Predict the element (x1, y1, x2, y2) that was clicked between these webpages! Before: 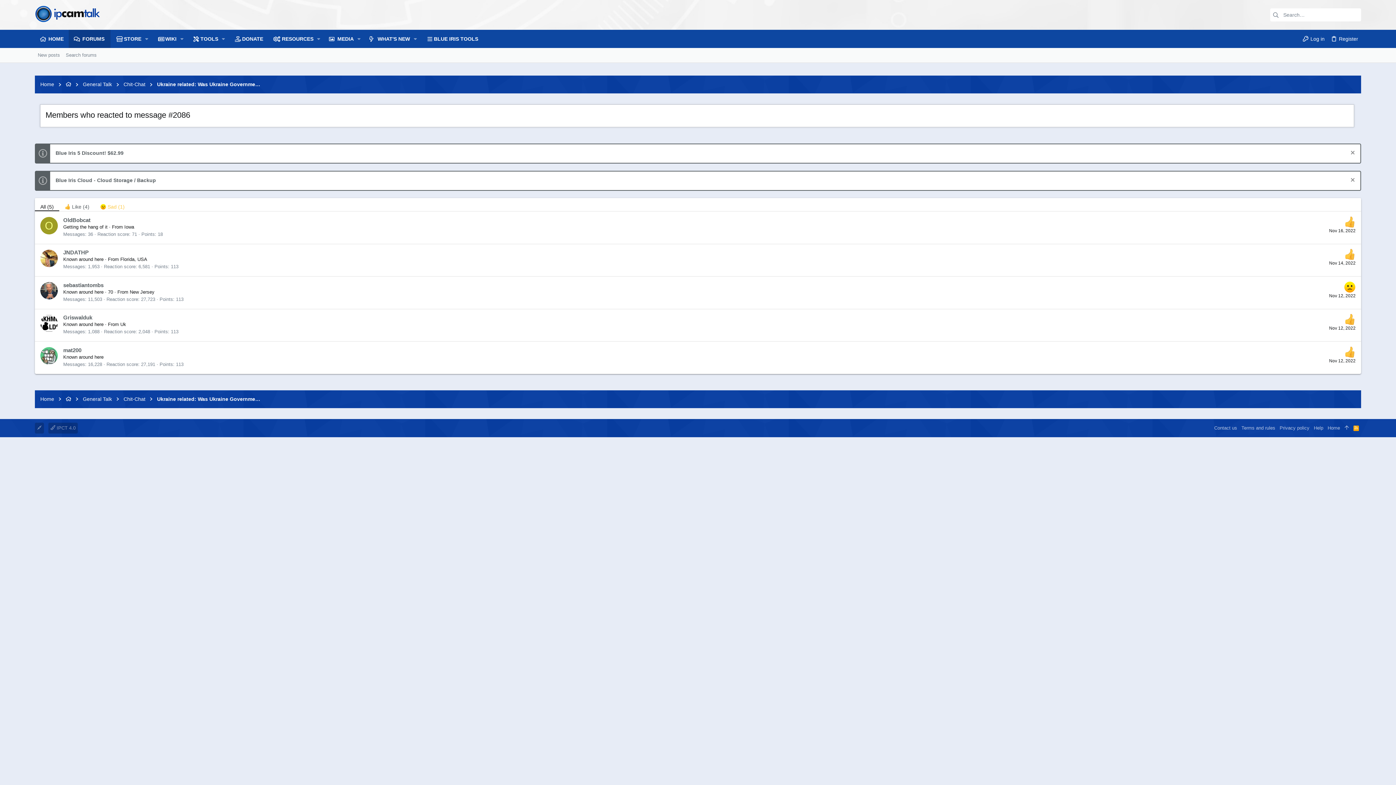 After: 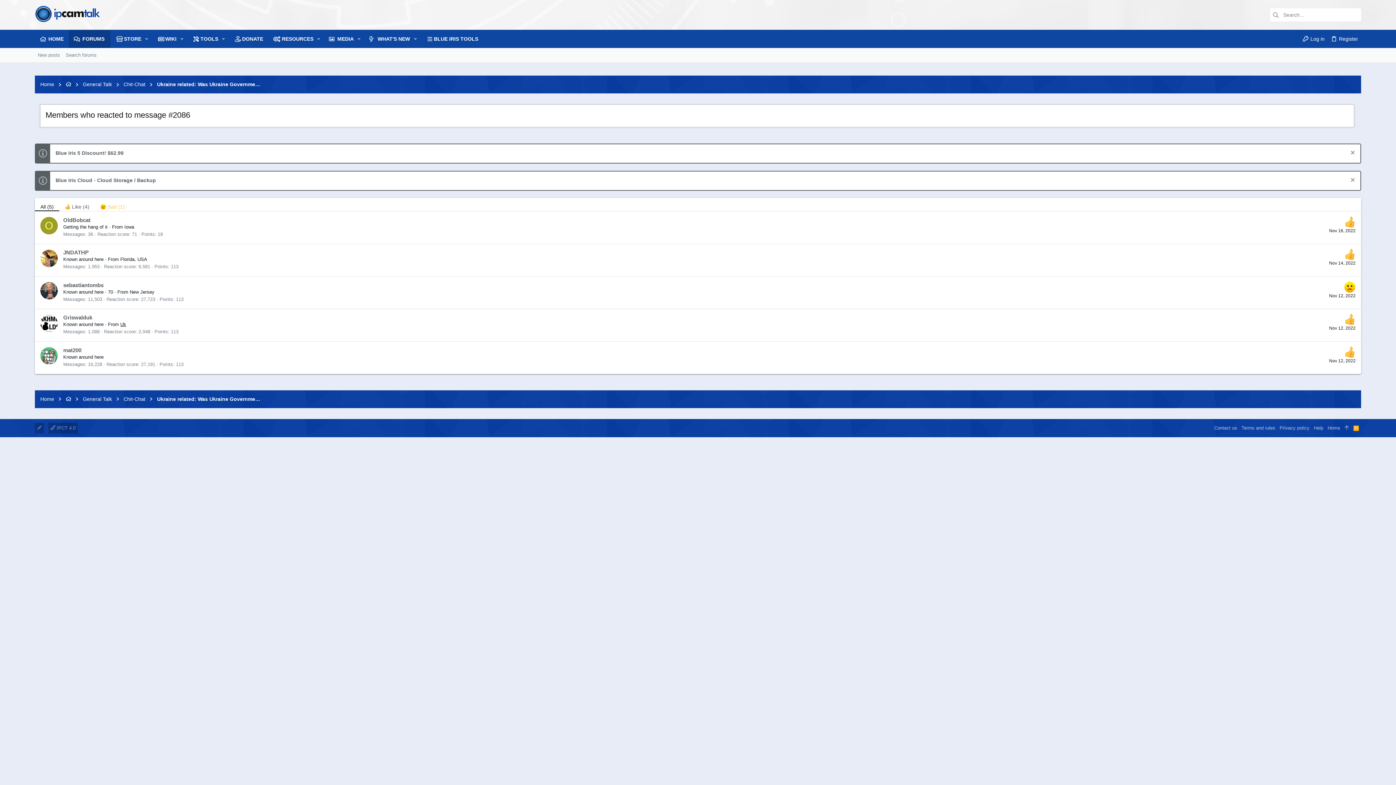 Action: bbox: (120, 321, 126, 327) label: Uk